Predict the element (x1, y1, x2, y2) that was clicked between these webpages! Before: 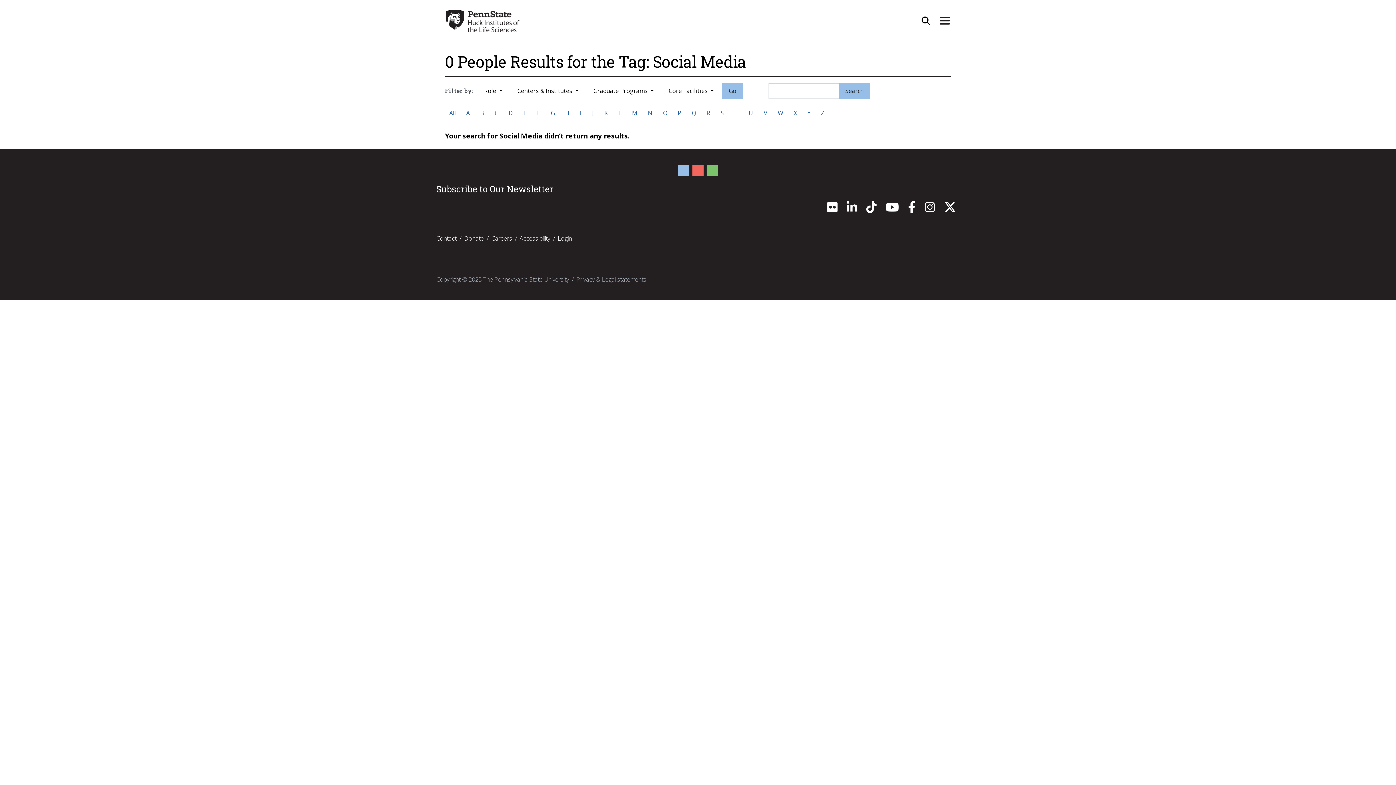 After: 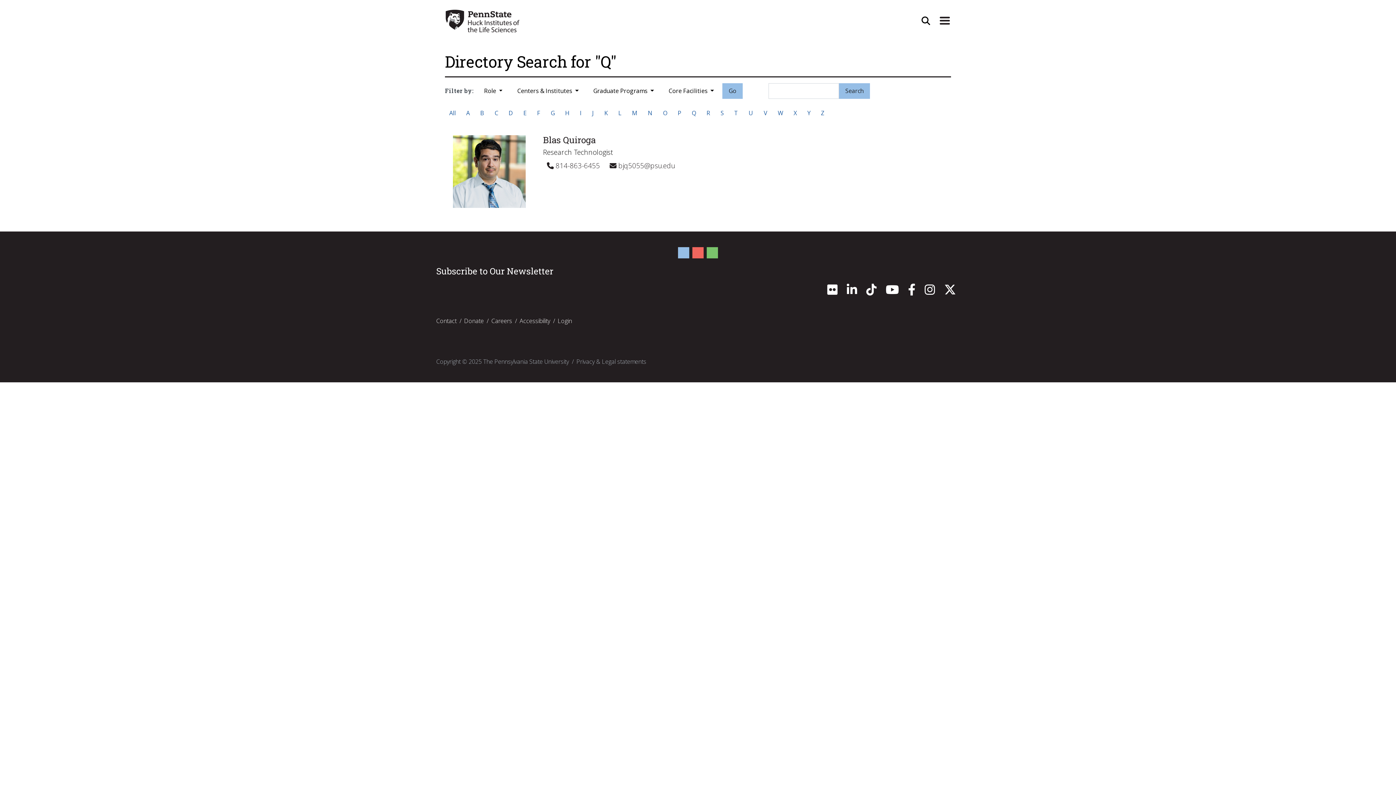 Action: bbox: (687, 106, 700, 119) label: Q